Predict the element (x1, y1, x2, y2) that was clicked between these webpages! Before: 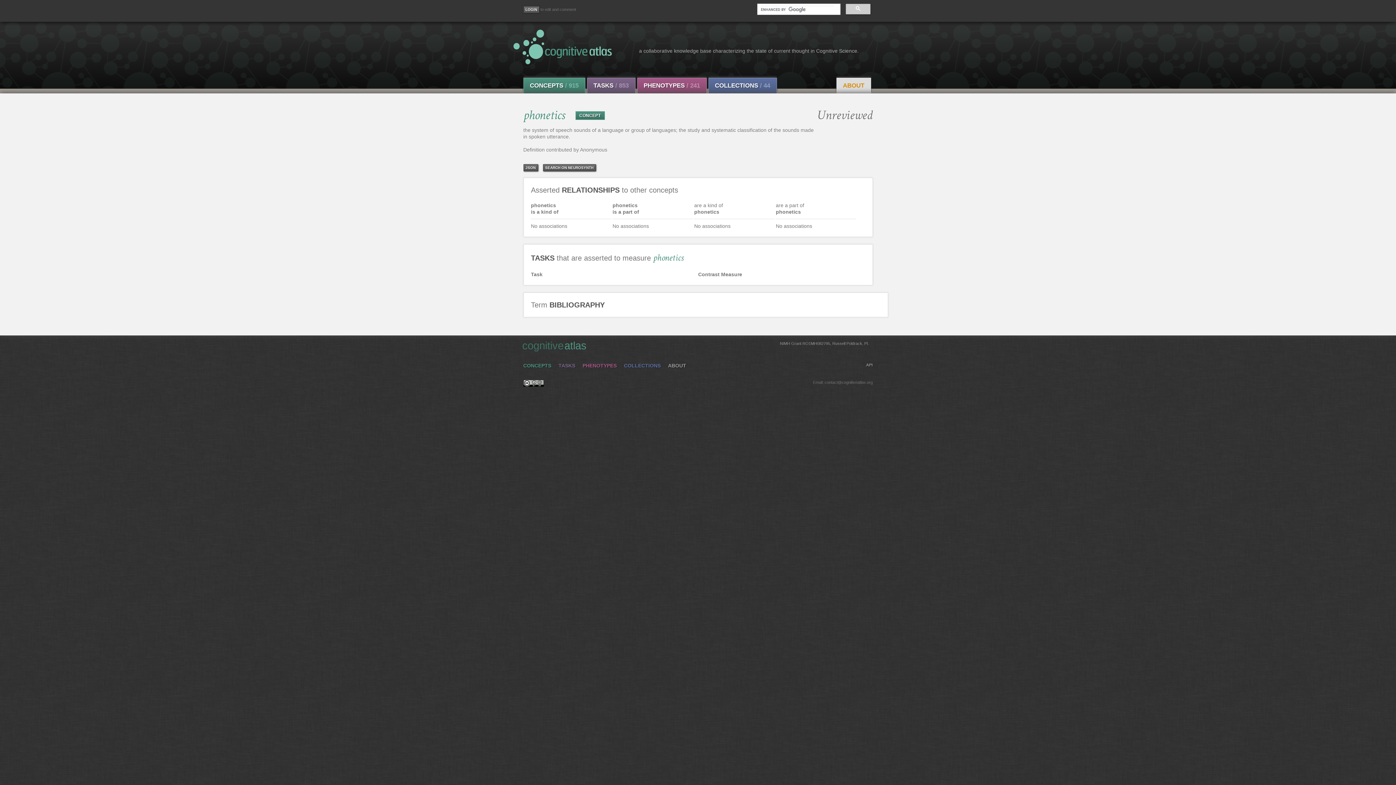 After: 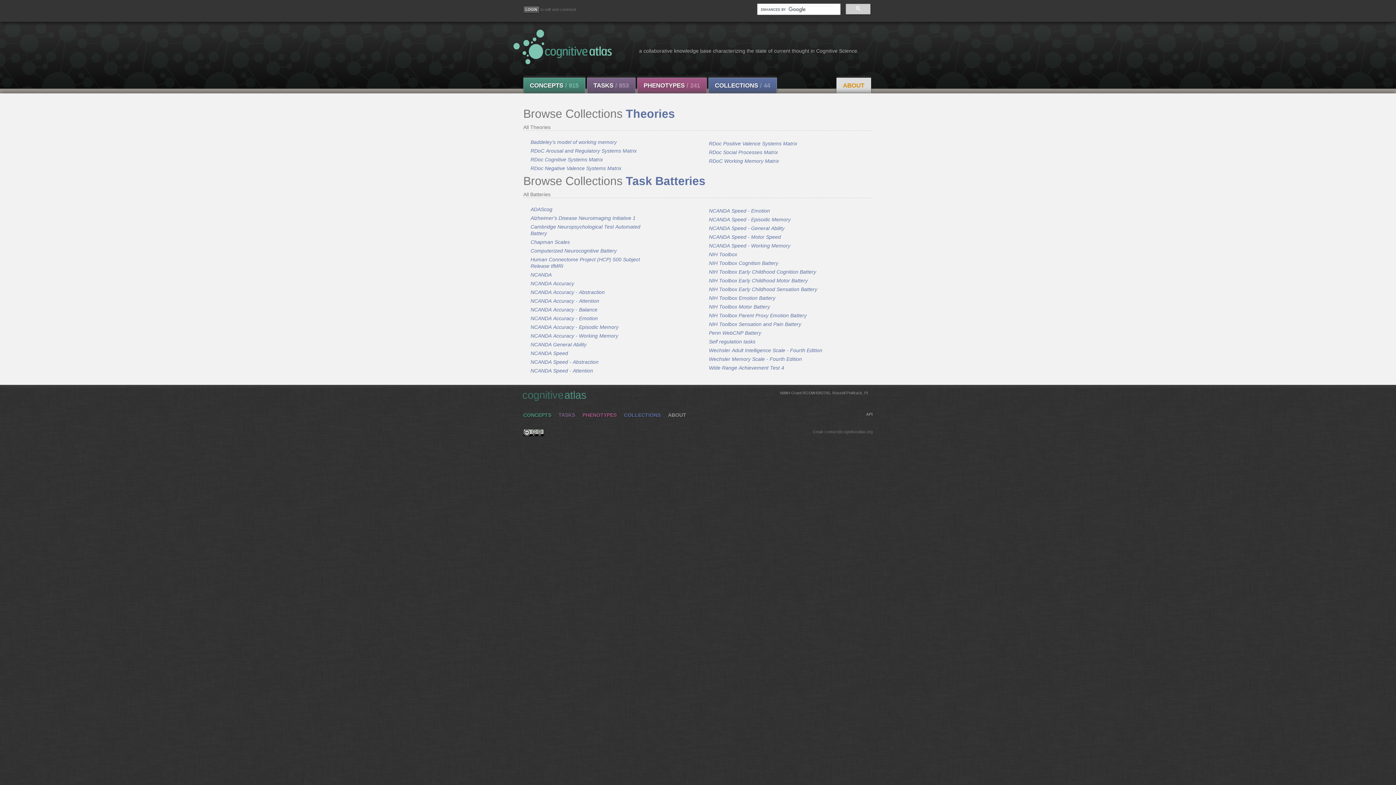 Action: bbox: (708, 77, 776, 93) label: COLLECTIONS / 44